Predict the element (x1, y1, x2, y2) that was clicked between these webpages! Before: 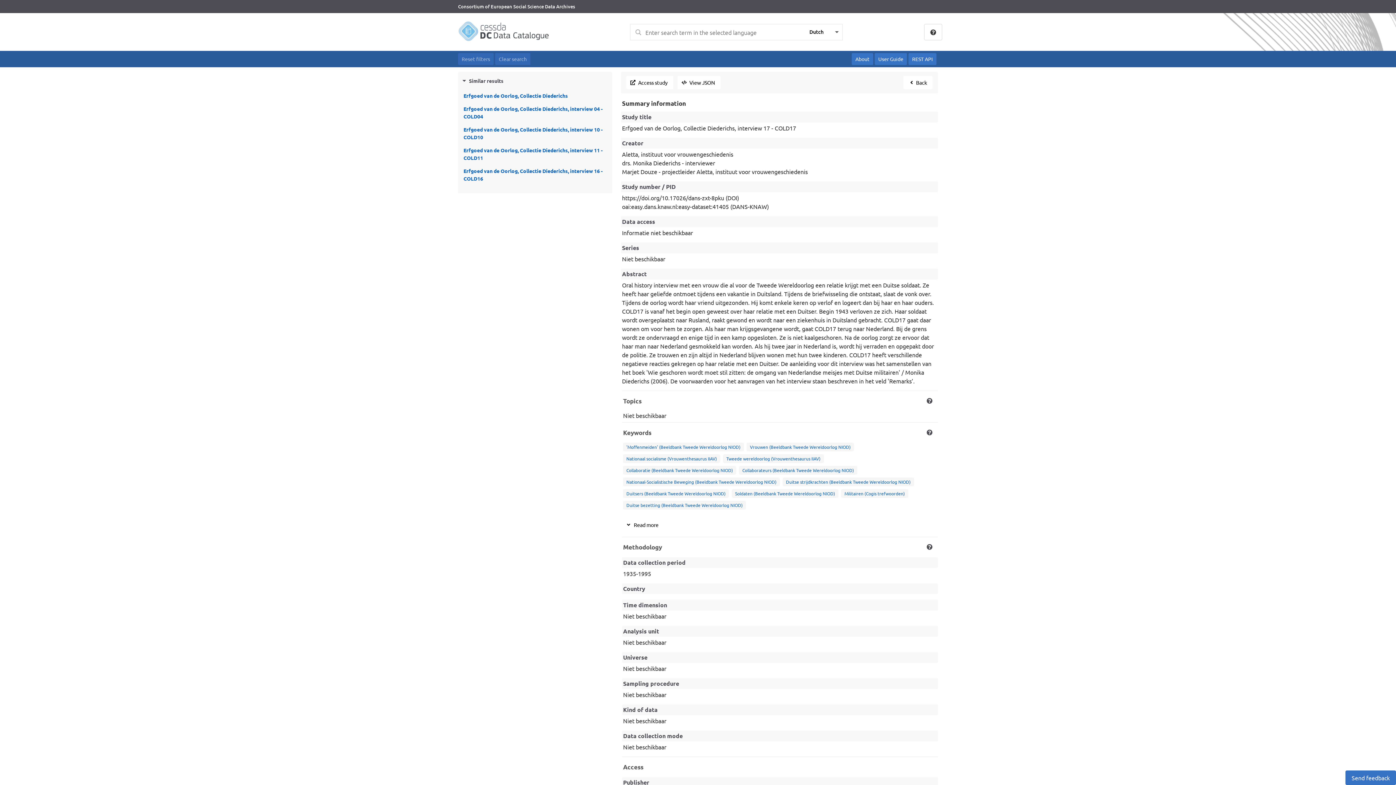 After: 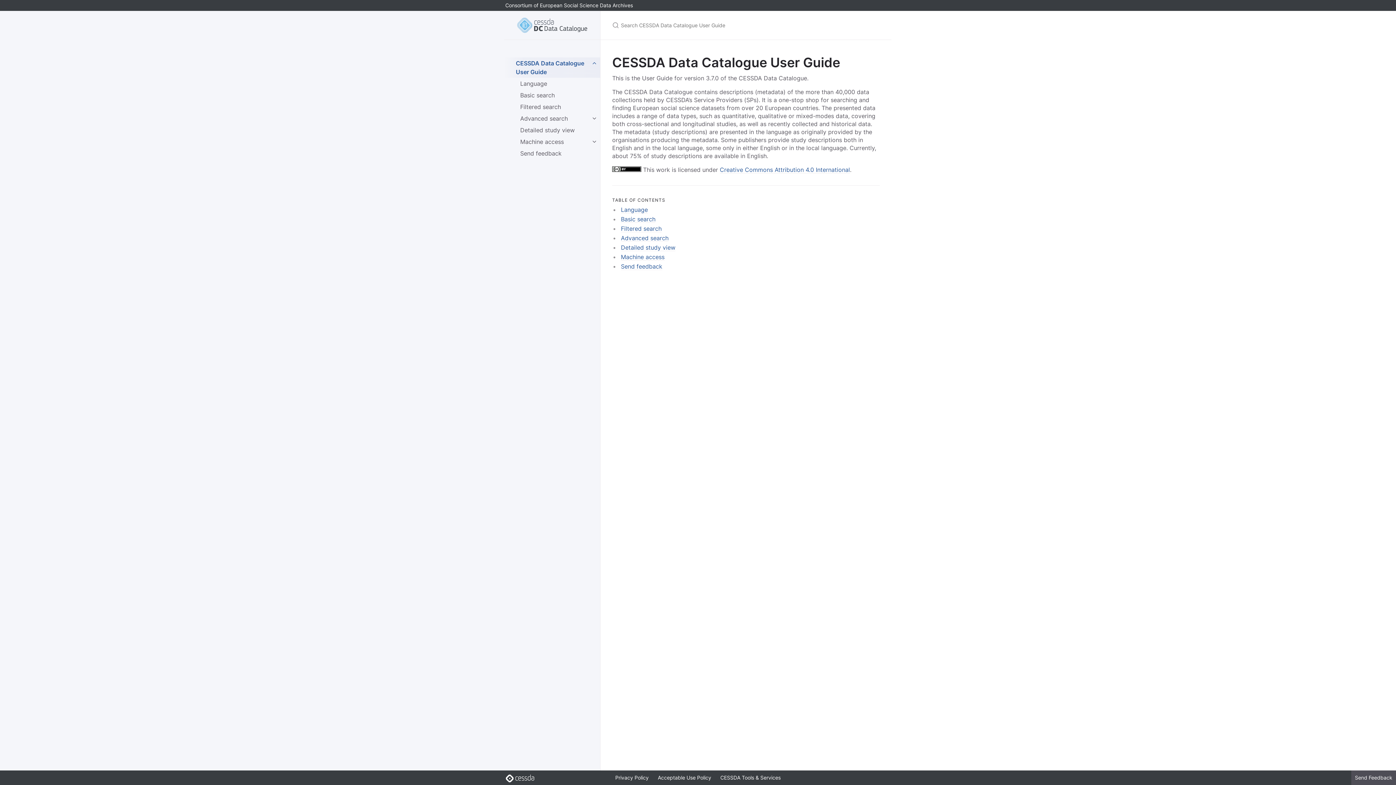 Action: label: User Guide bbox: (874, 53, 907, 65)